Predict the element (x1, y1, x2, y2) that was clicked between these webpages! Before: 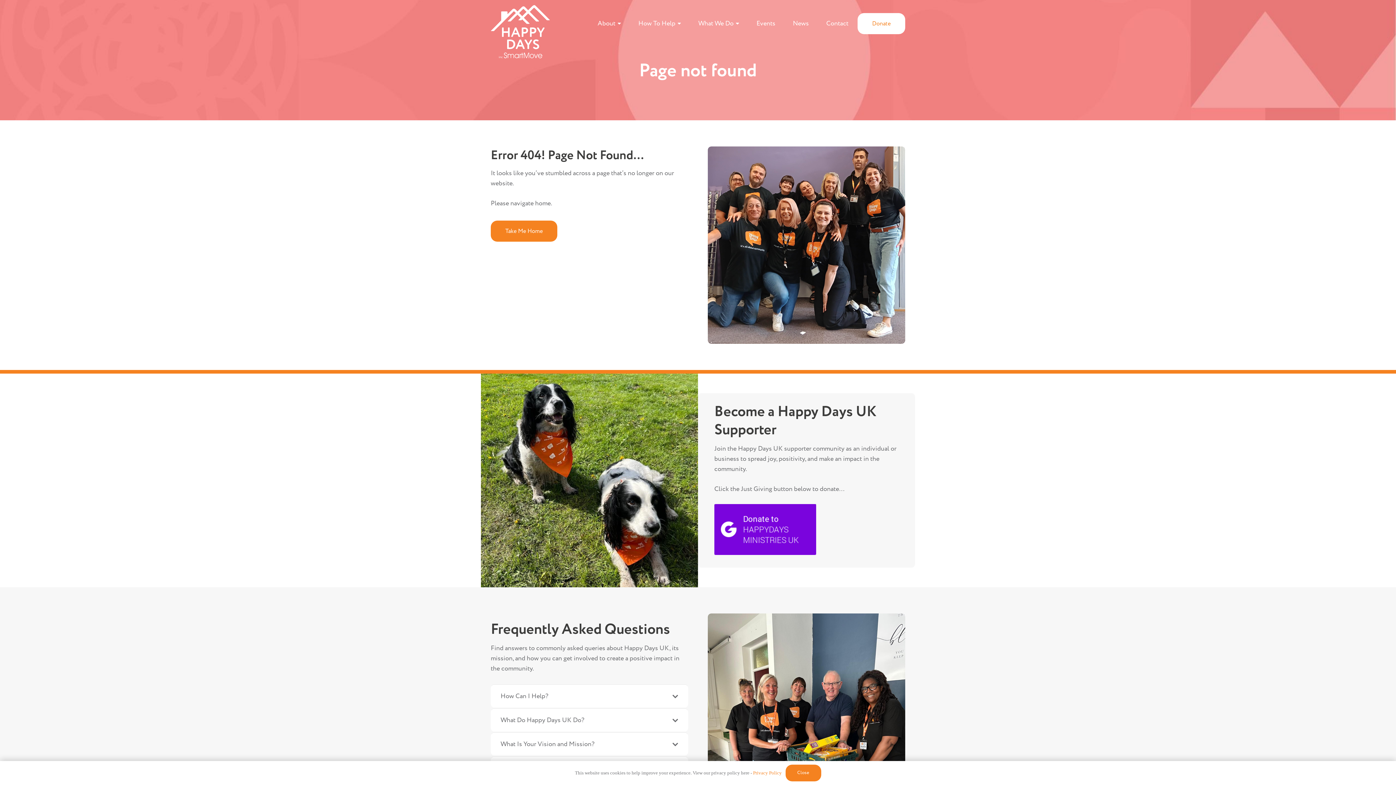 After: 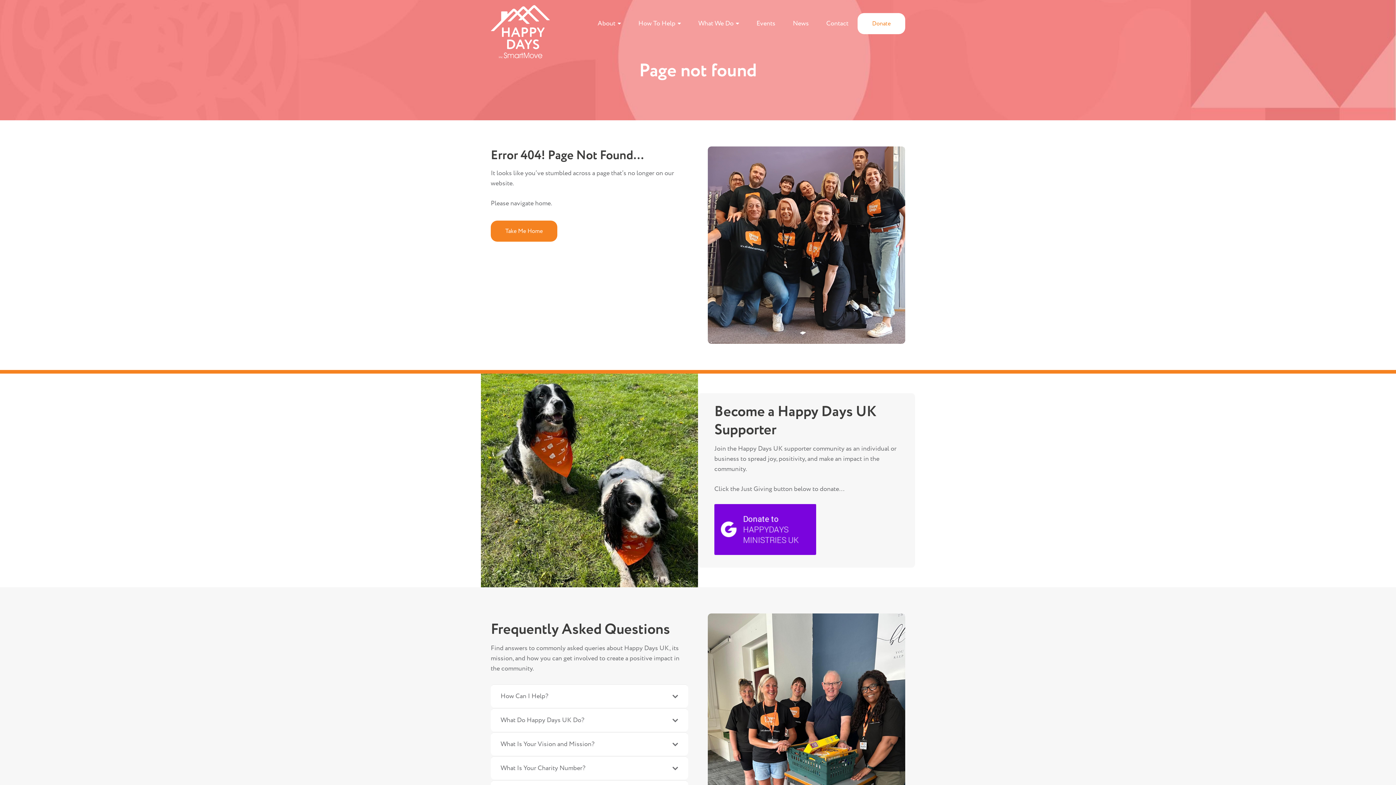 Action: bbox: (785, 765, 821, 781) label: Close